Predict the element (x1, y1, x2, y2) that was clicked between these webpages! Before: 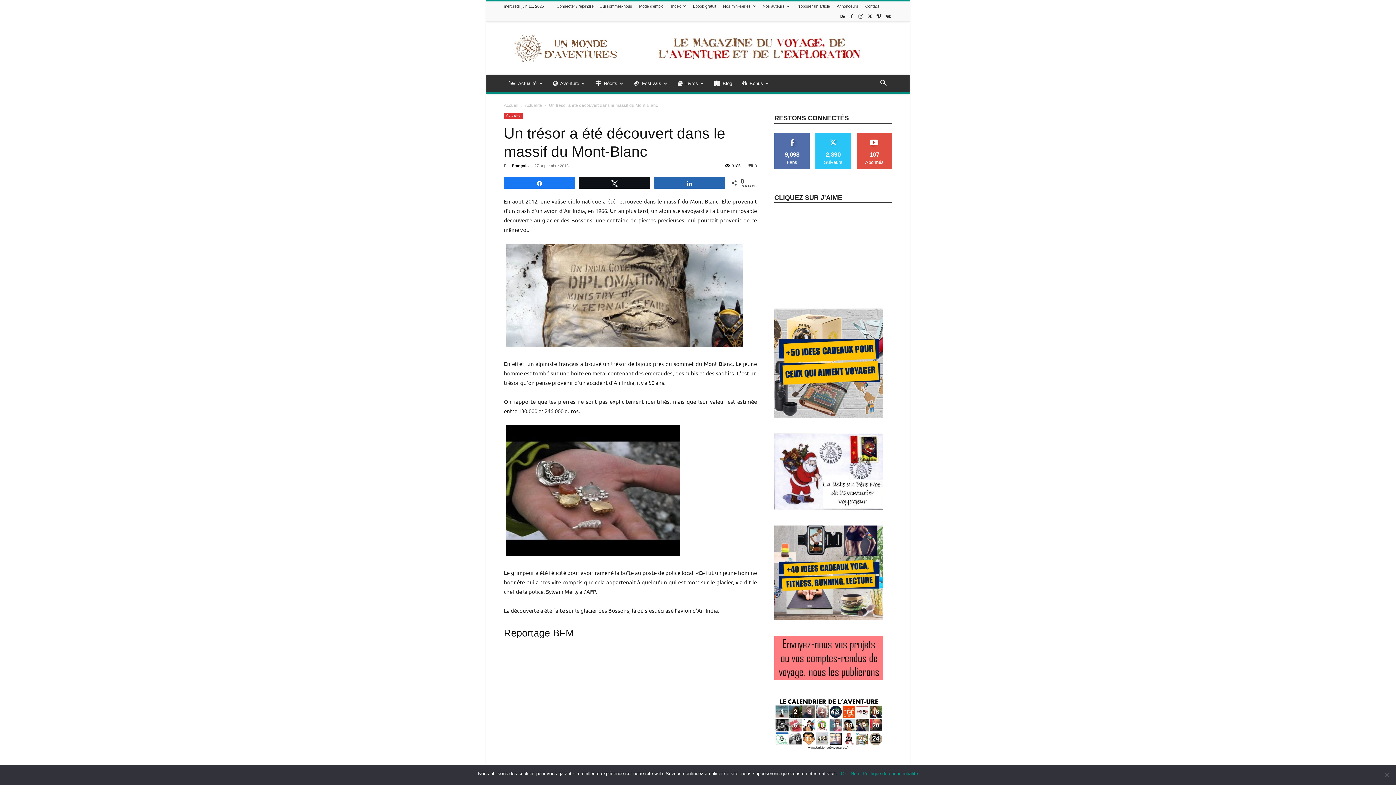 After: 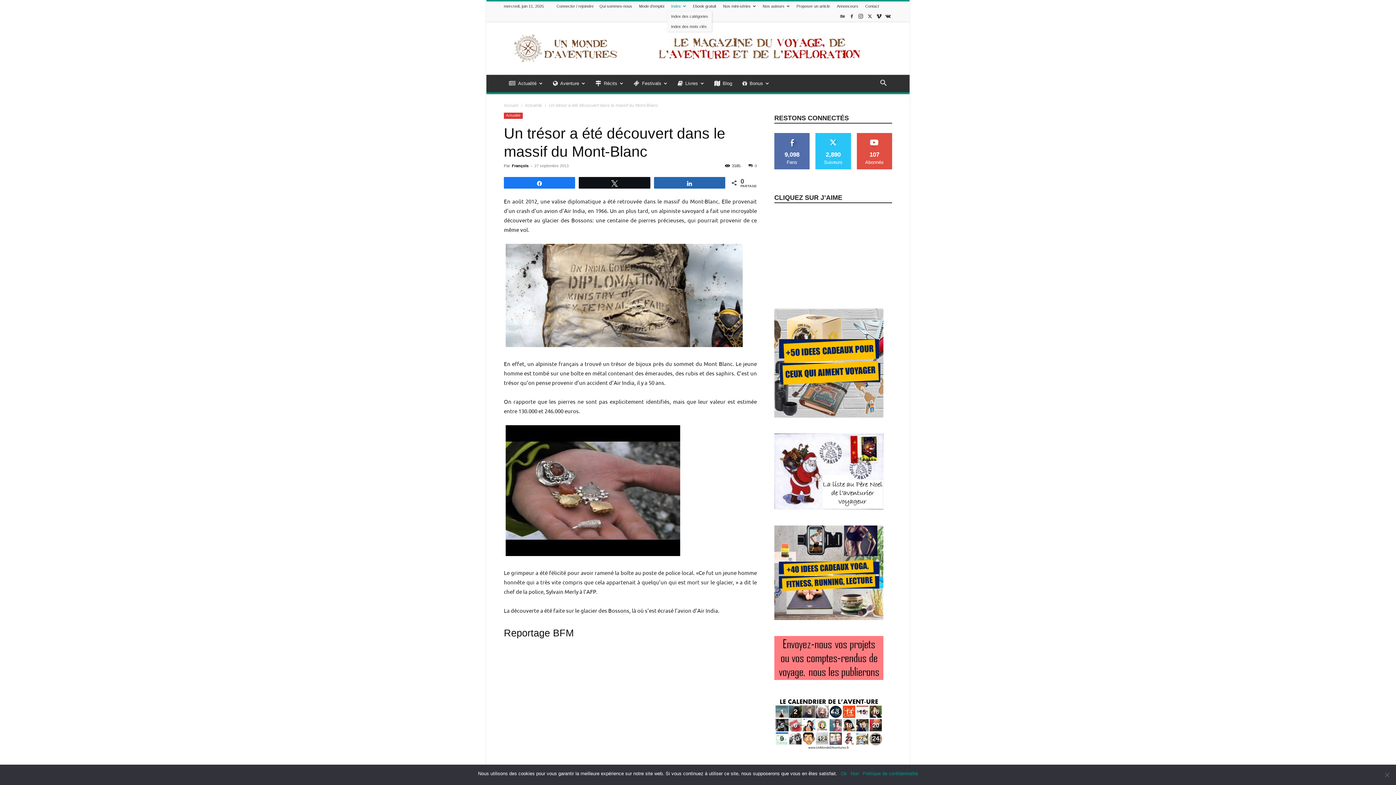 Action: bbox: (671, 4, 686, 8) label: Index